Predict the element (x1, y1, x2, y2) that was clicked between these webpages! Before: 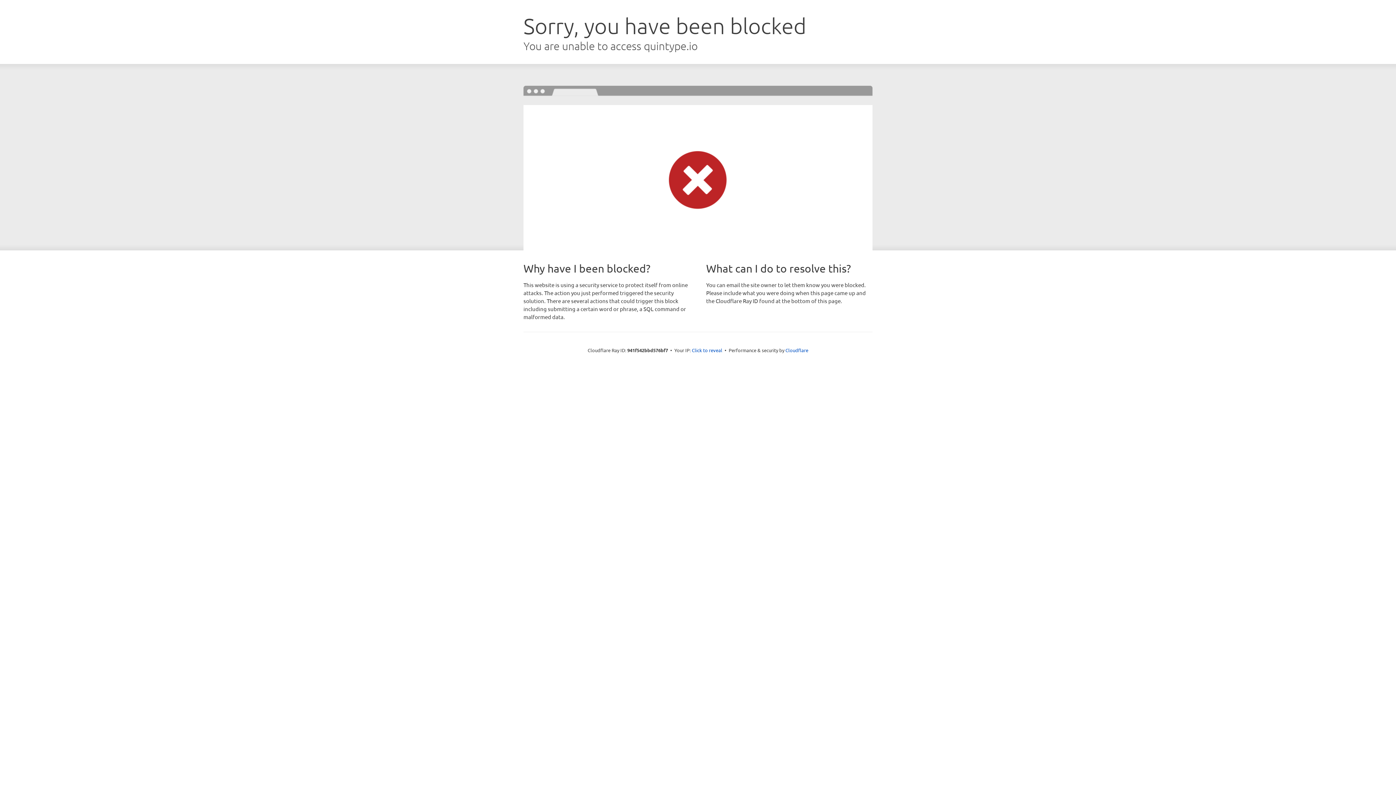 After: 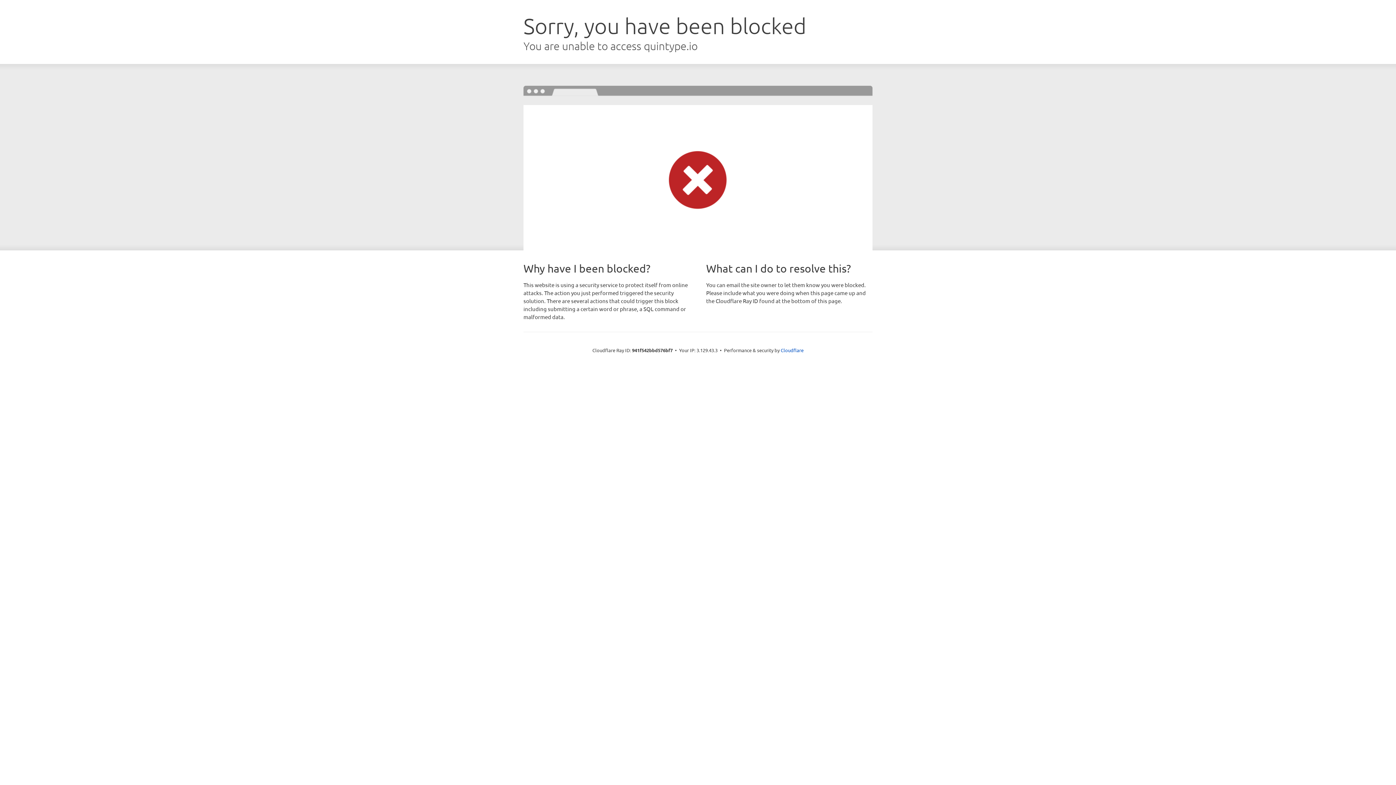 Action: label: Click to reveal bbox: (692, 346, 722, 353)